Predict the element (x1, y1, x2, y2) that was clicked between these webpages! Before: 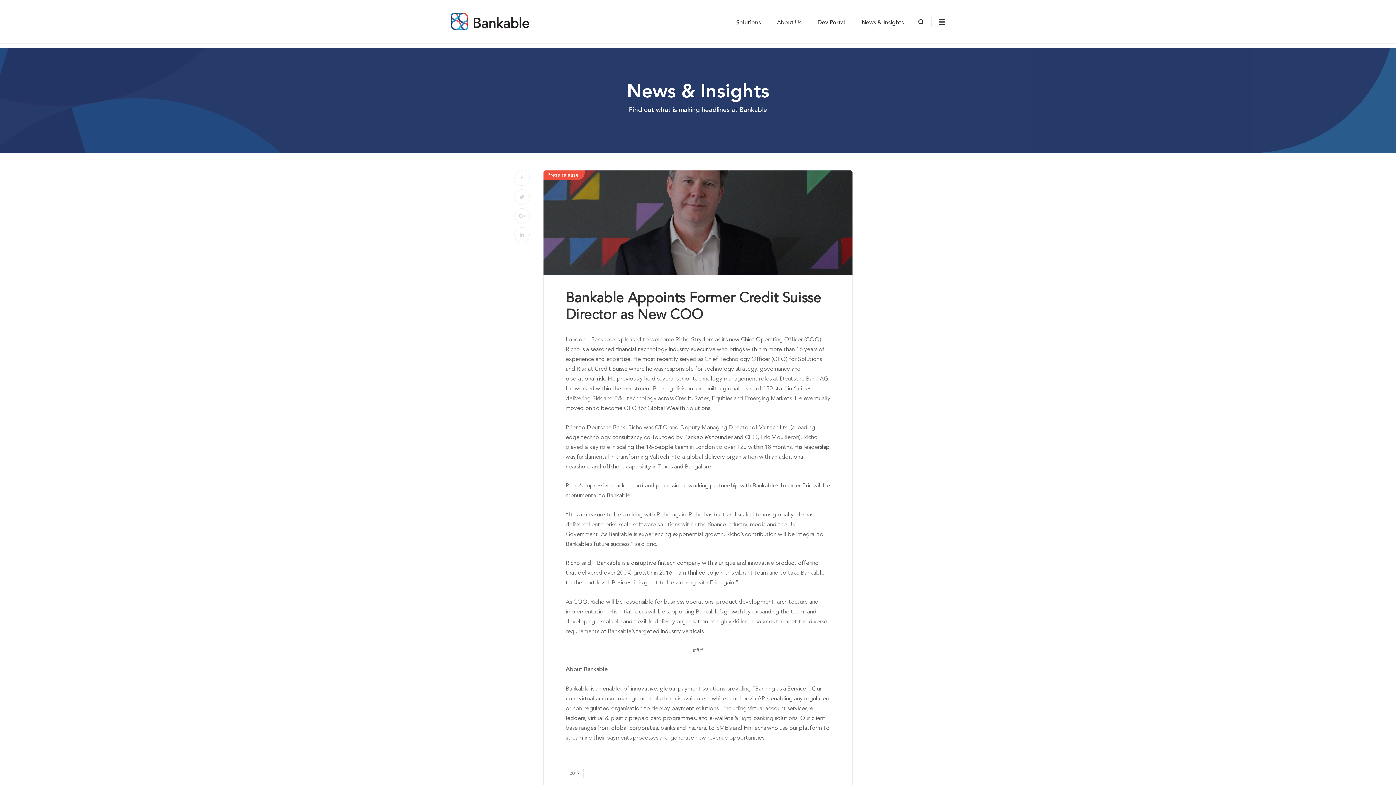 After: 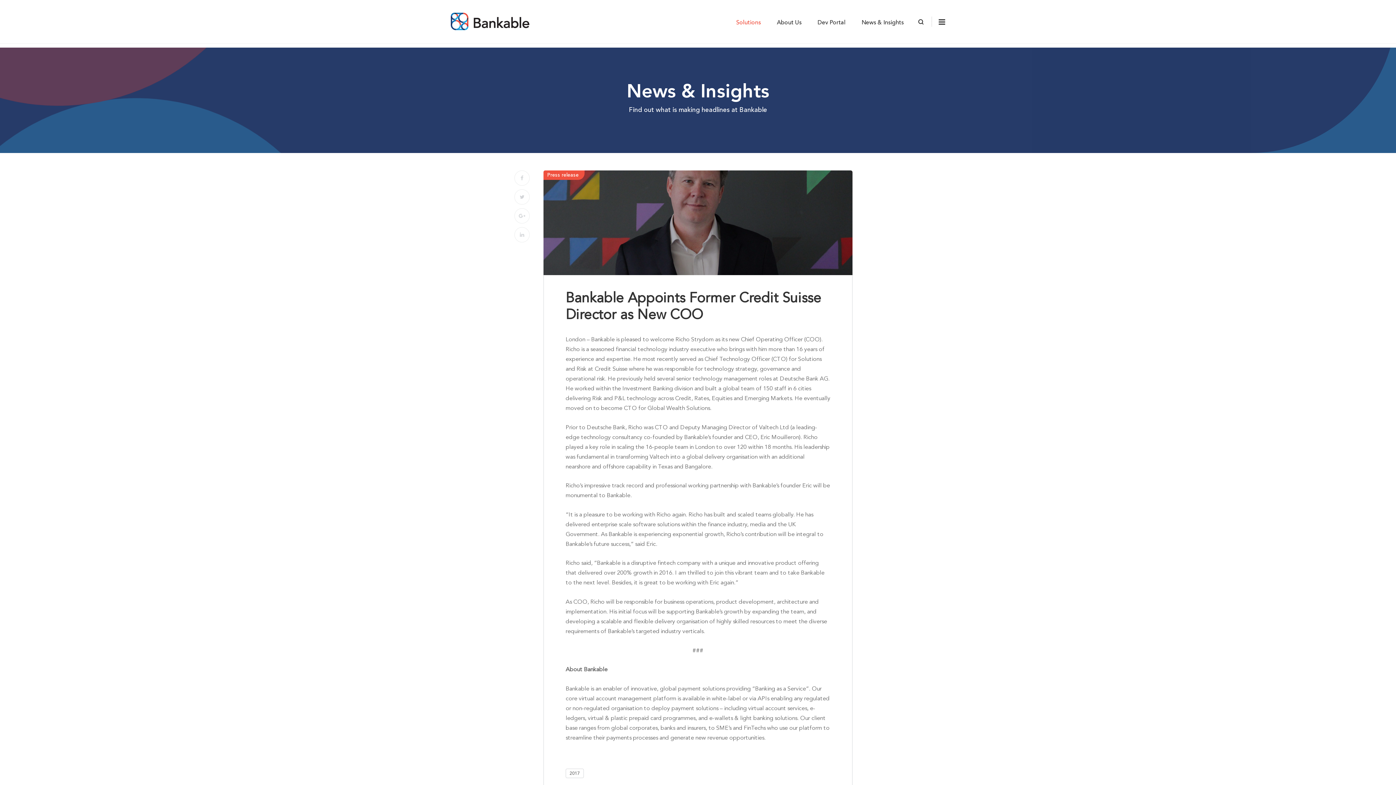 Action: bbox: (736, 8, 761, 34) label: Solutions